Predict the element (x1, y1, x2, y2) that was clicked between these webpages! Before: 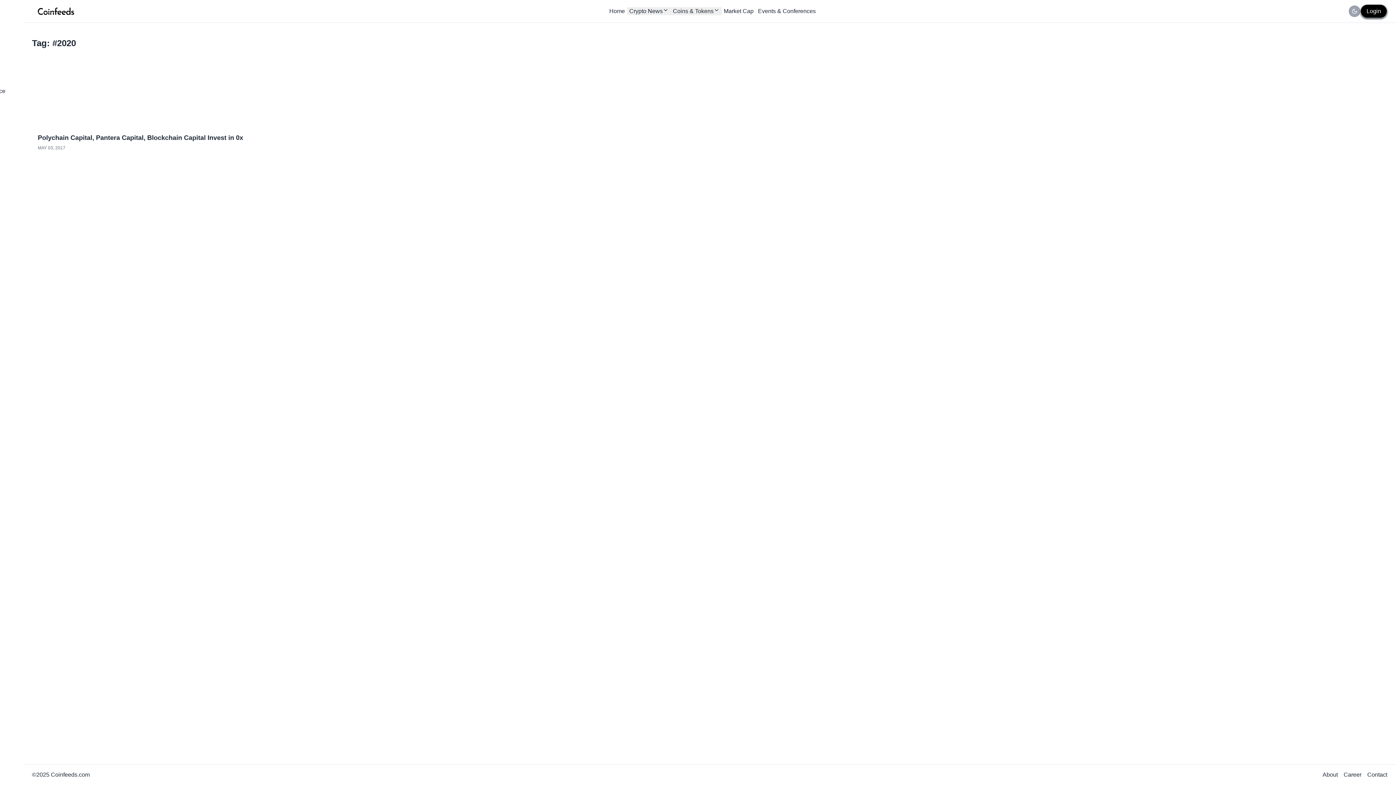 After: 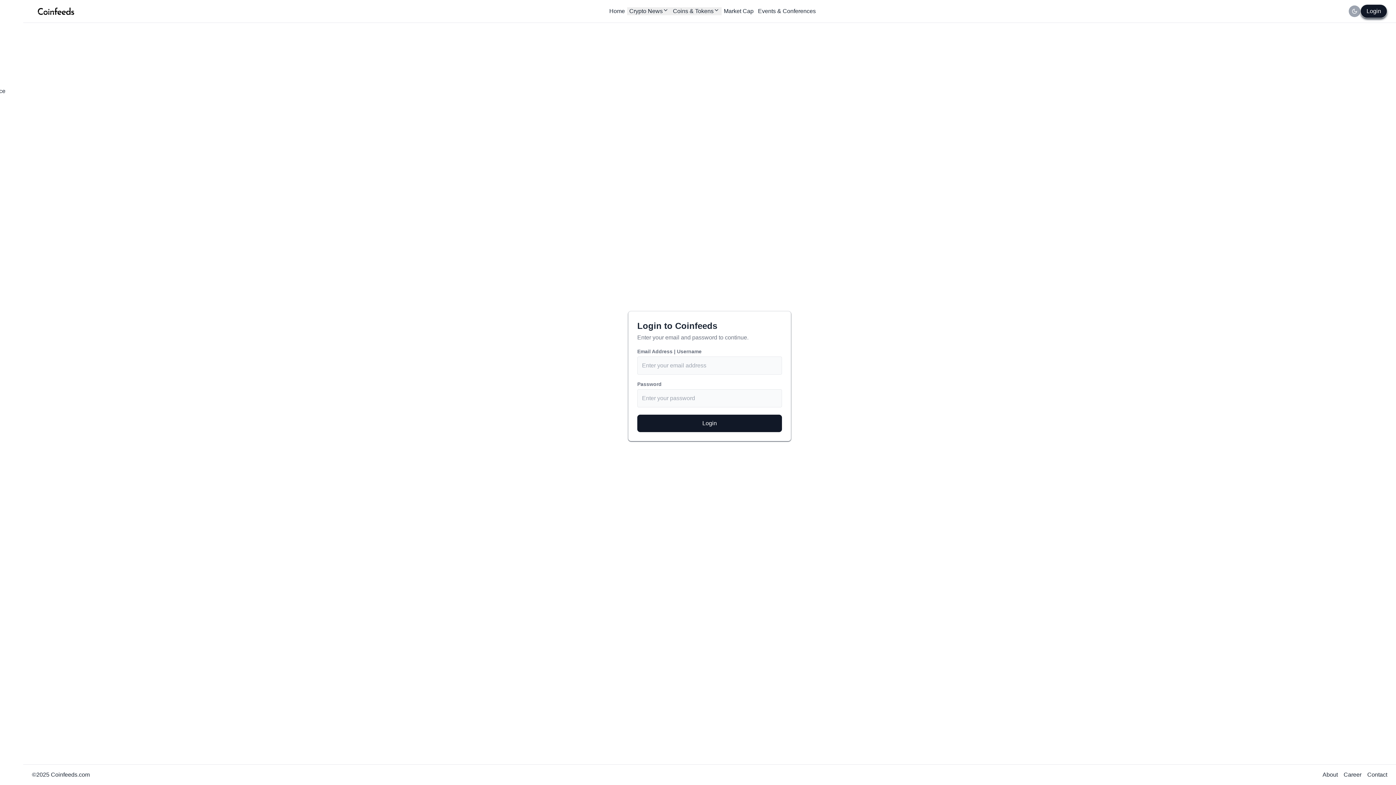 Action: label: Login bbox: (1360, 4, 1387, 18)